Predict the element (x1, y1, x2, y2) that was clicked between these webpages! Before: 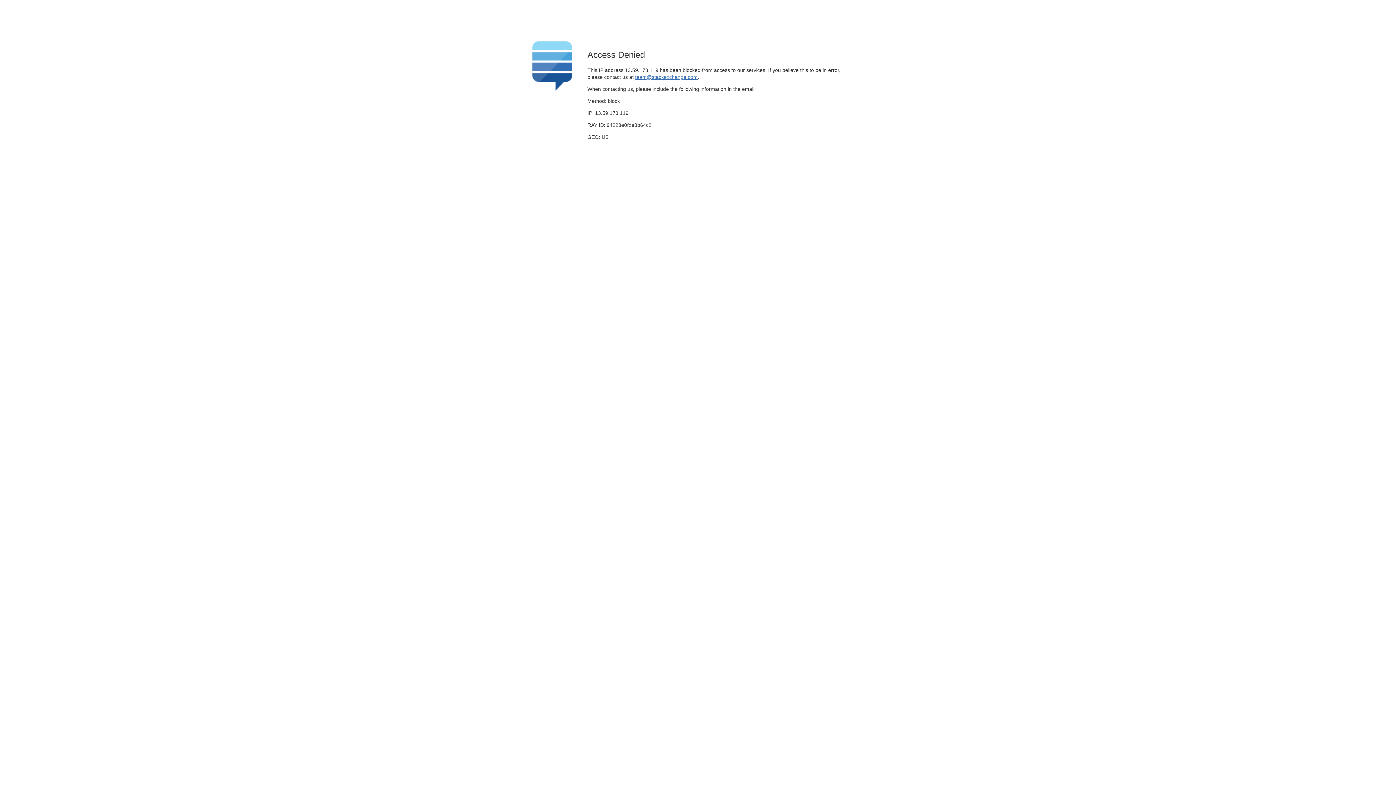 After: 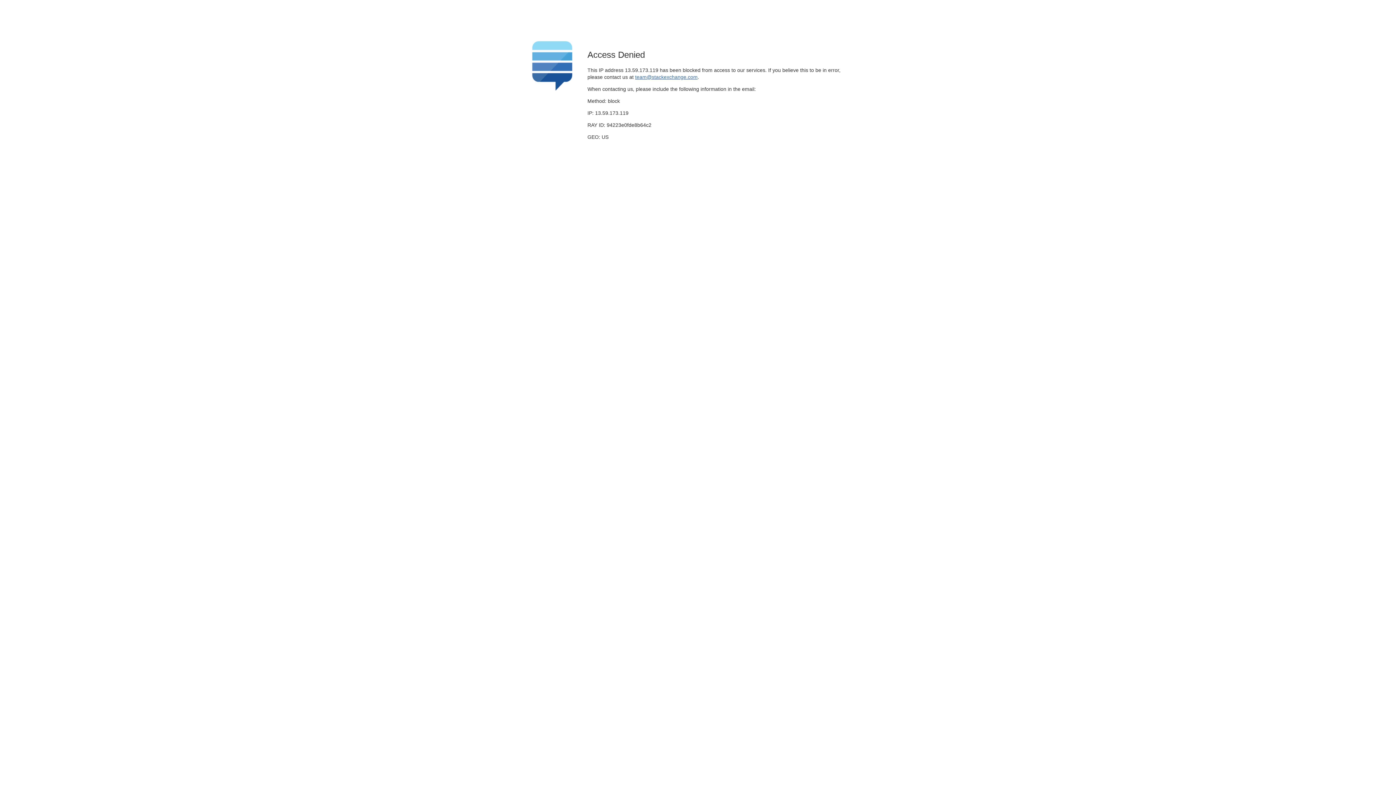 Action: bbox: (635, 74, 697, 79) label: team@stackexchange.com